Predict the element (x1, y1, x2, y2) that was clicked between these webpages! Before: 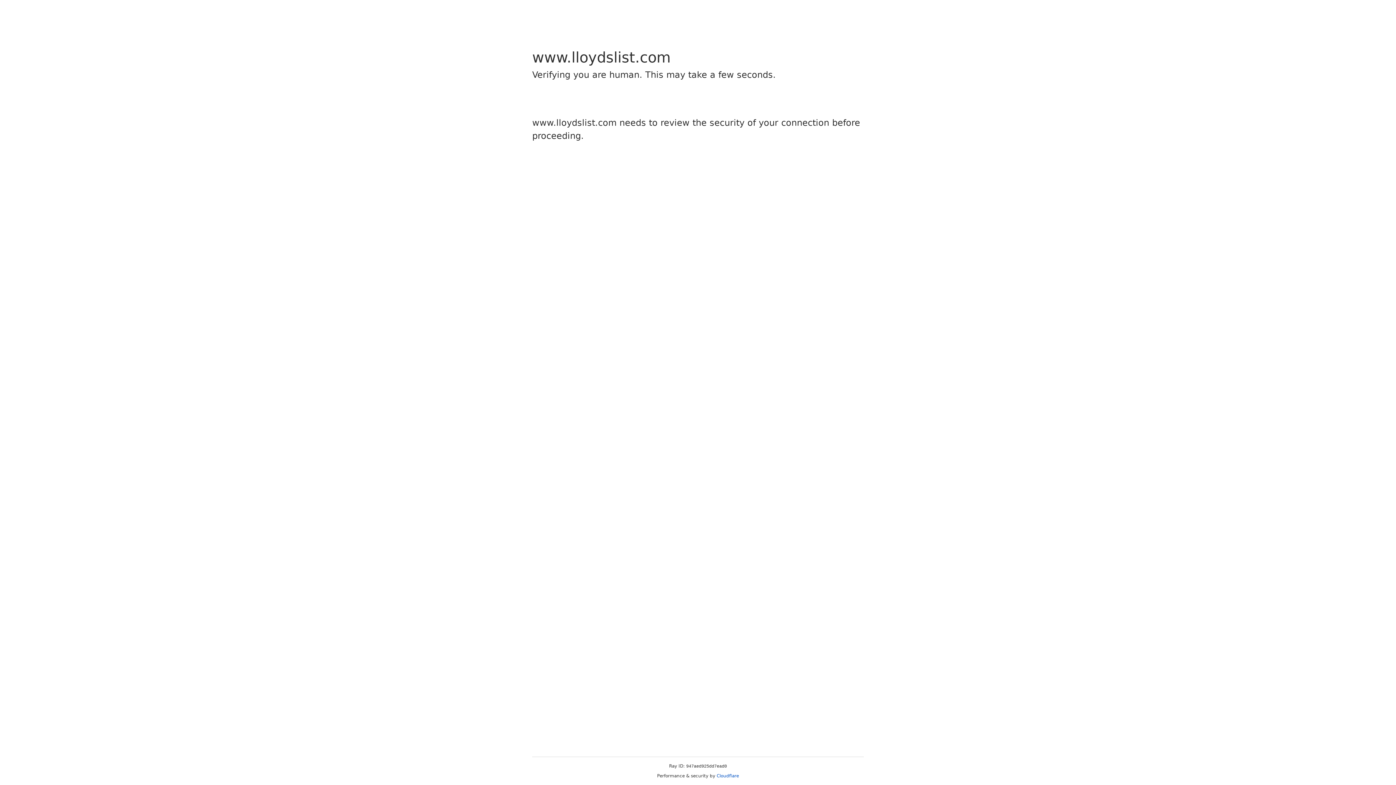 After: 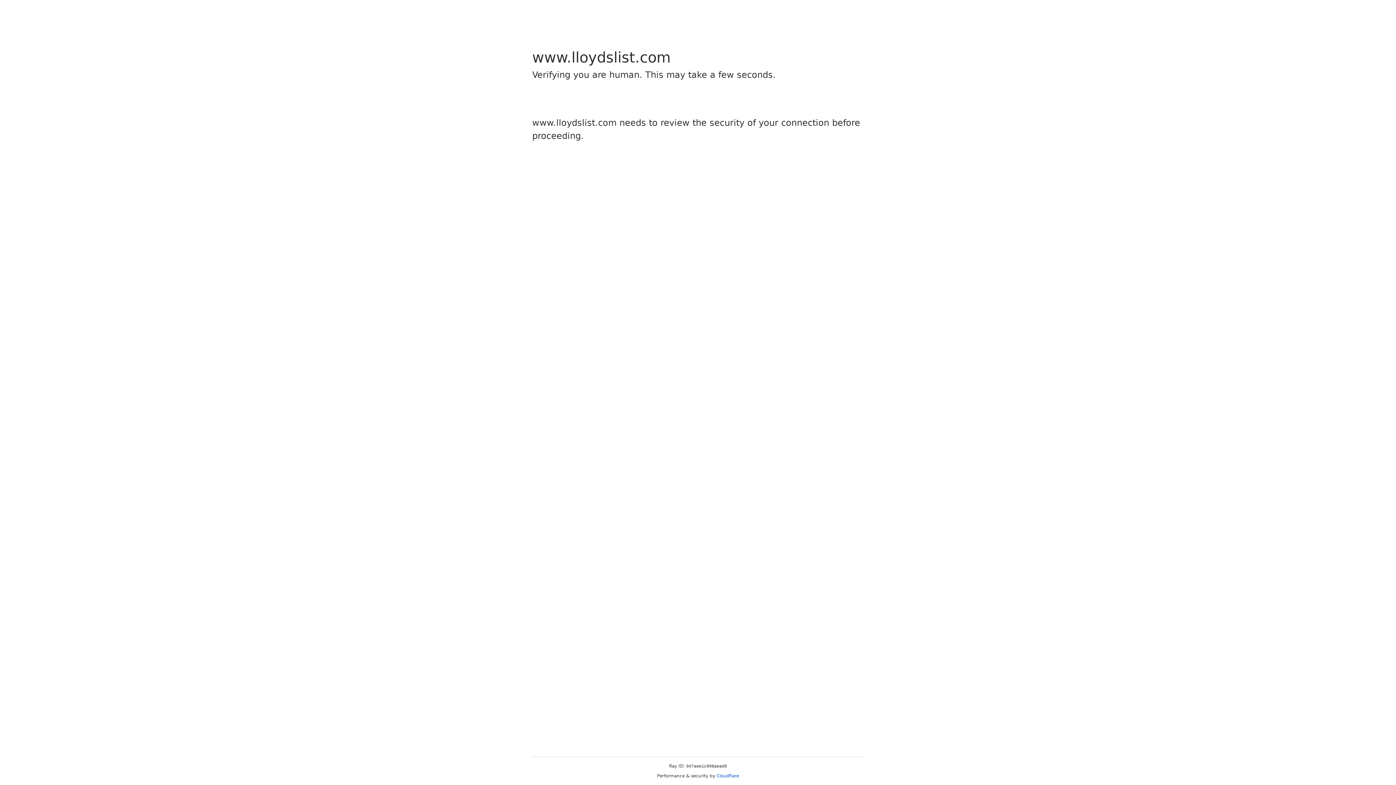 Action: bbox: (716, 773, 739, 778) label: Cloudflare